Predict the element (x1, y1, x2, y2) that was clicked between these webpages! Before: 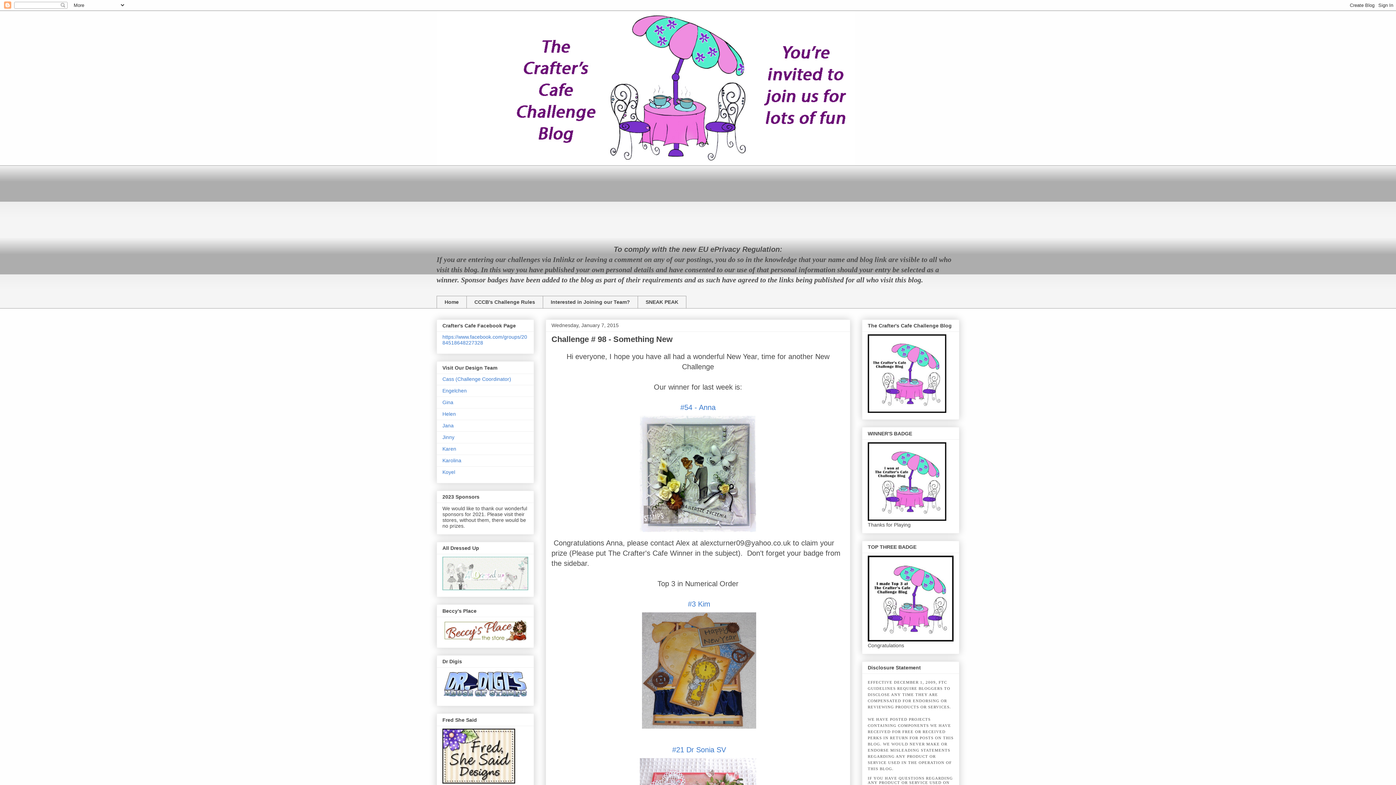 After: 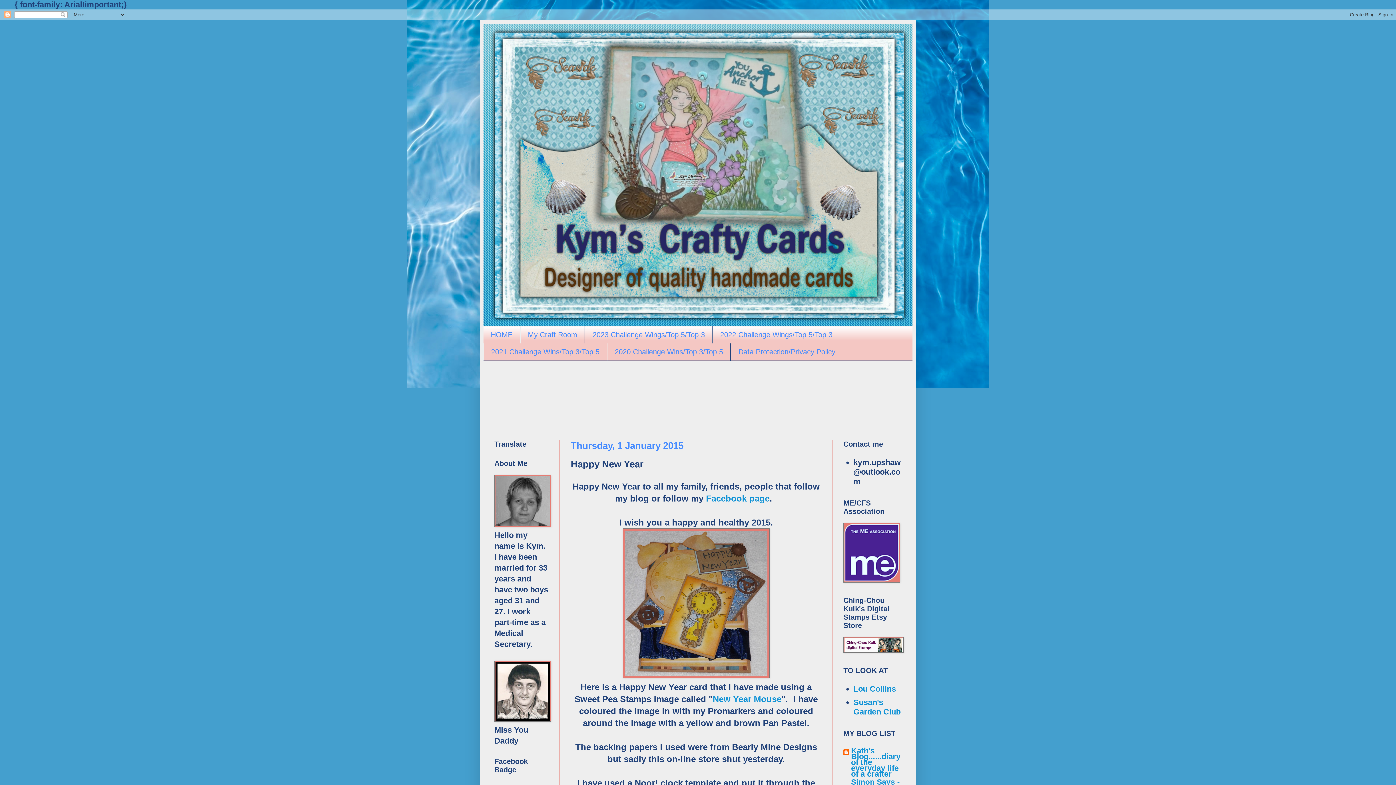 Action: label:  #3 Kim bbox: (685, 600, 710, 608)